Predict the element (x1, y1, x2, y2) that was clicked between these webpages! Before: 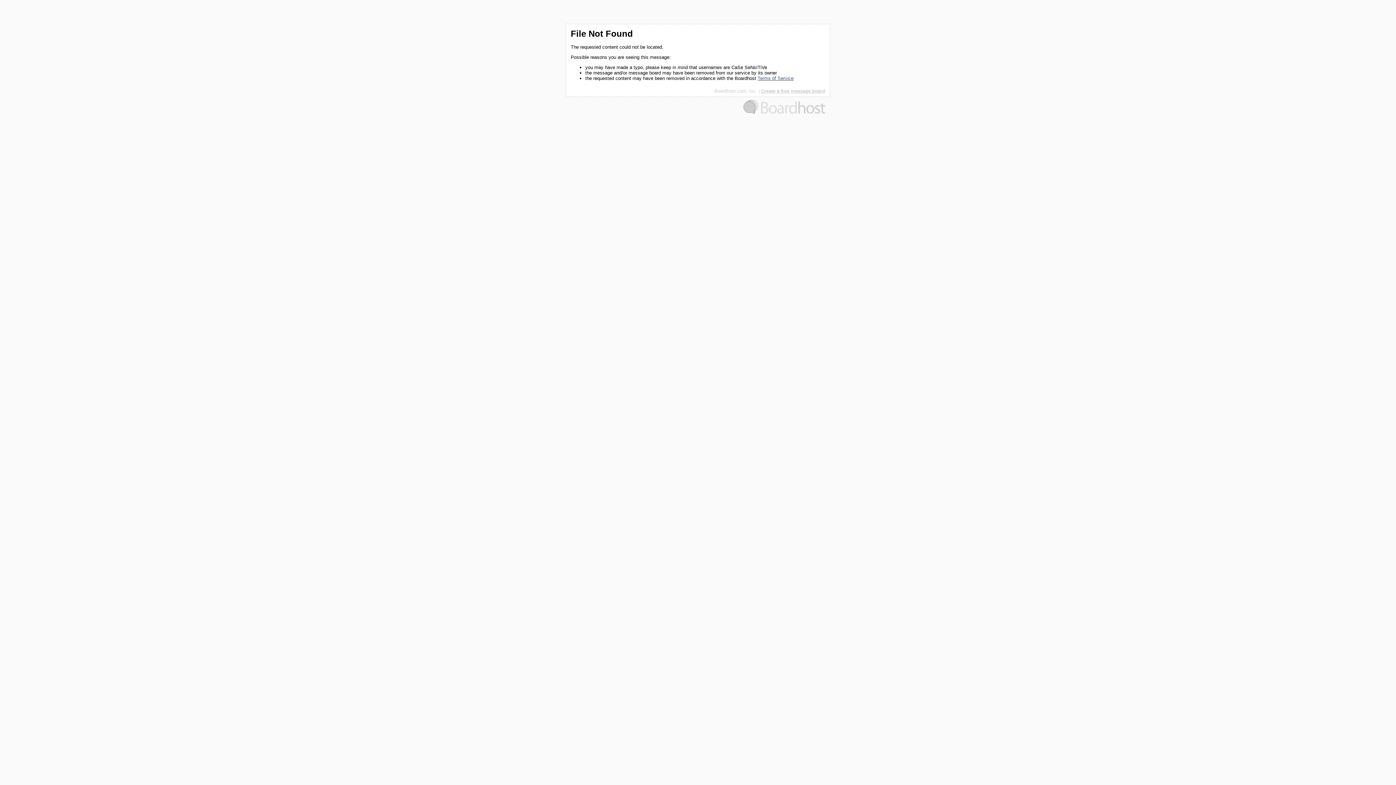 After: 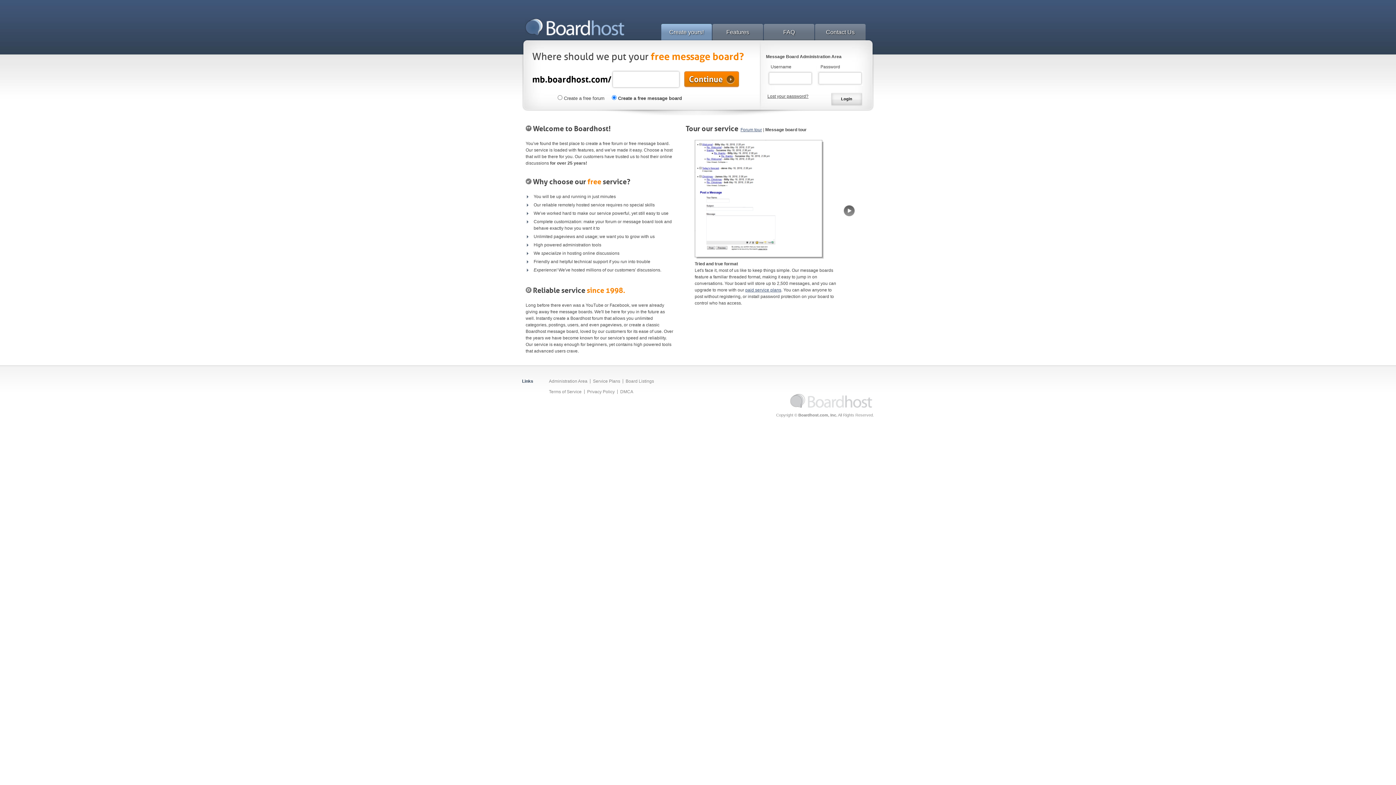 Action: label: Create a free message board bbox: (761, 88, 825, 93)